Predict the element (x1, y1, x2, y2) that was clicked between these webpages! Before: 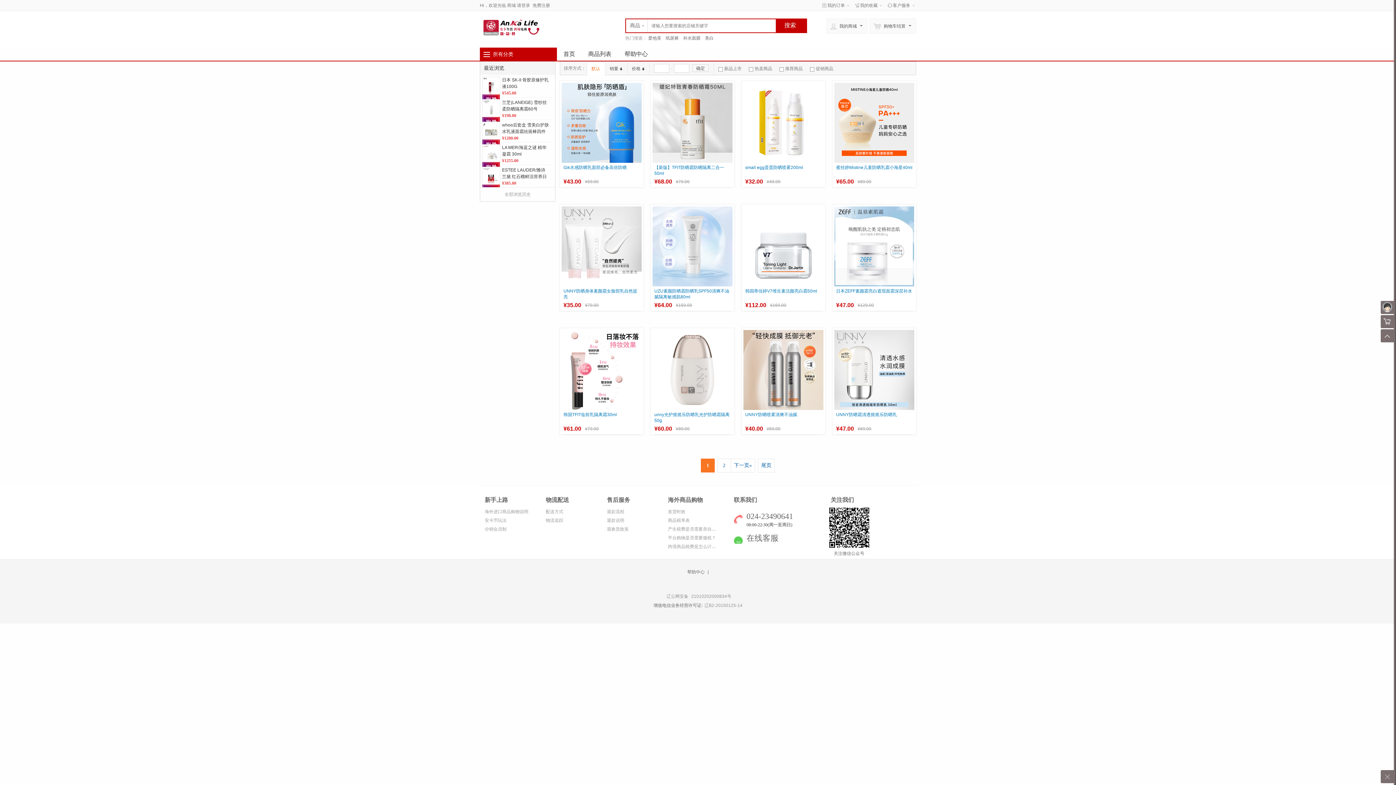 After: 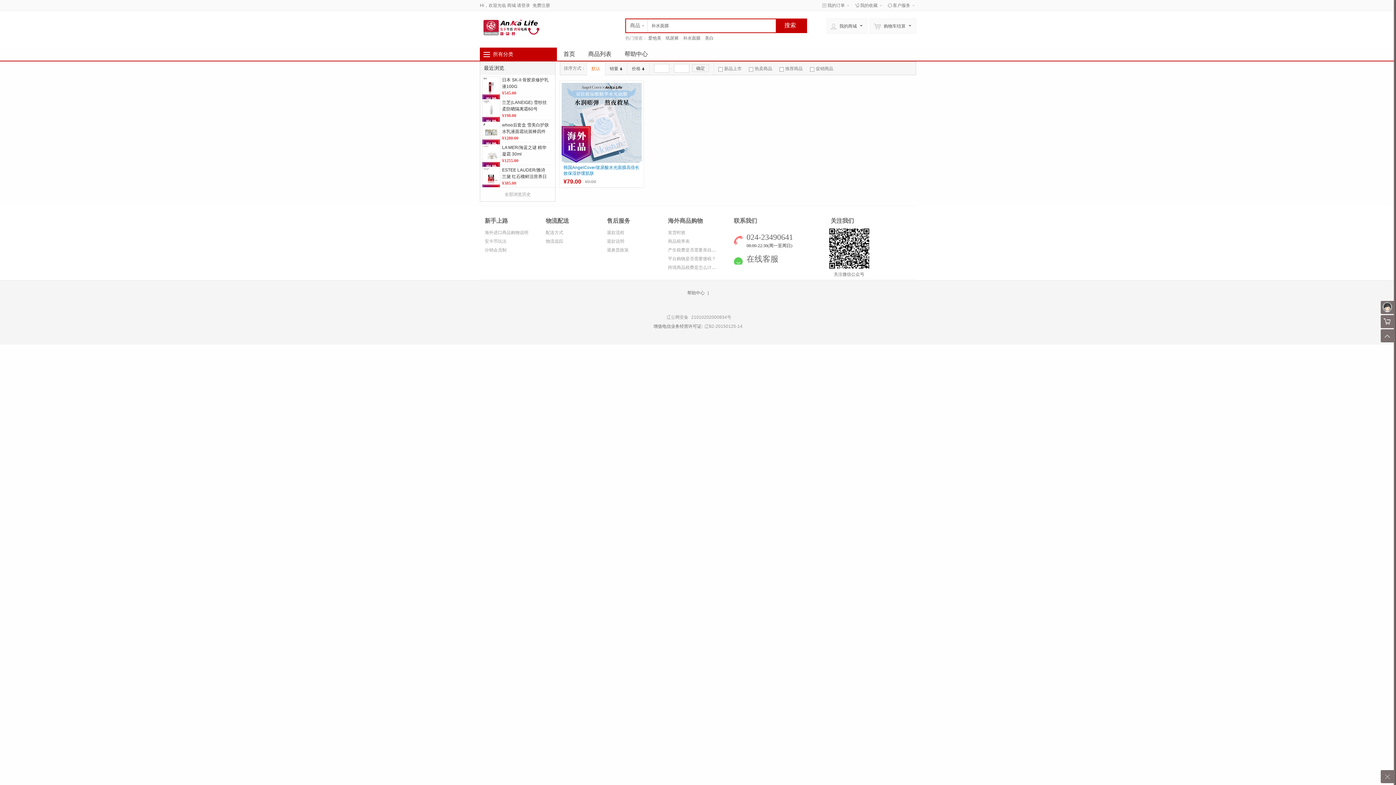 Action: bbox: (683, 35, 700, 40) label: 补水面膜